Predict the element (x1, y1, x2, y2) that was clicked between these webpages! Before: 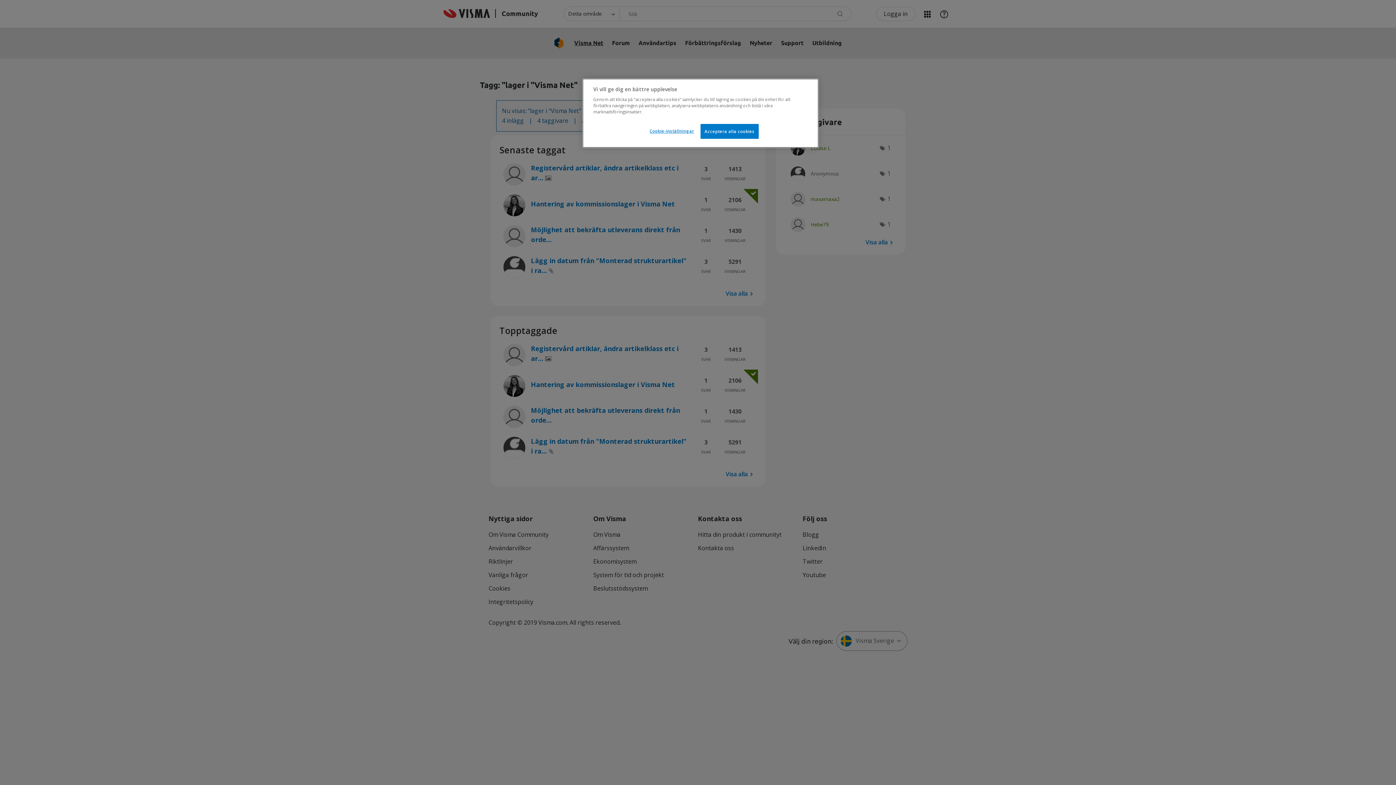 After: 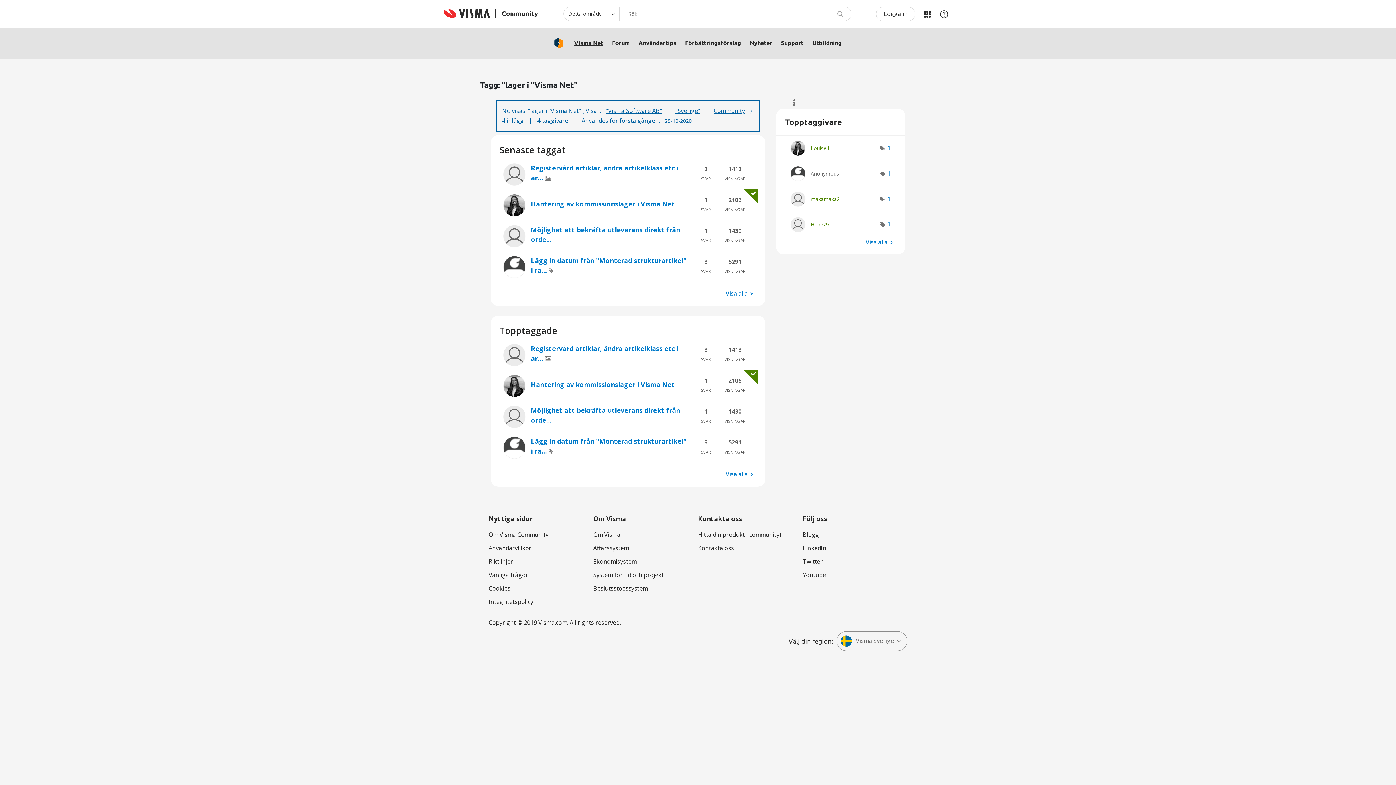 Action: bbox: (700, 124, 758, 138) label: Acceptera alla cookies